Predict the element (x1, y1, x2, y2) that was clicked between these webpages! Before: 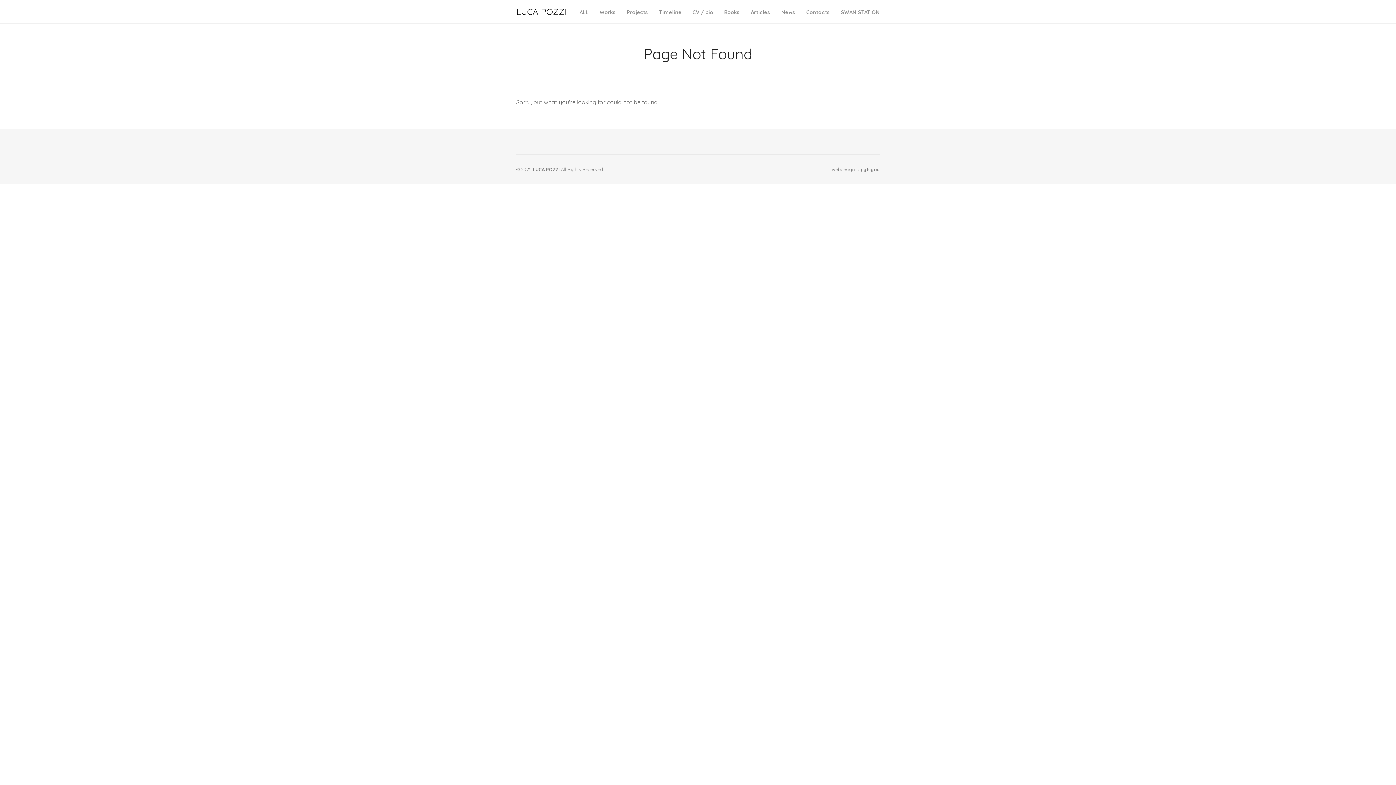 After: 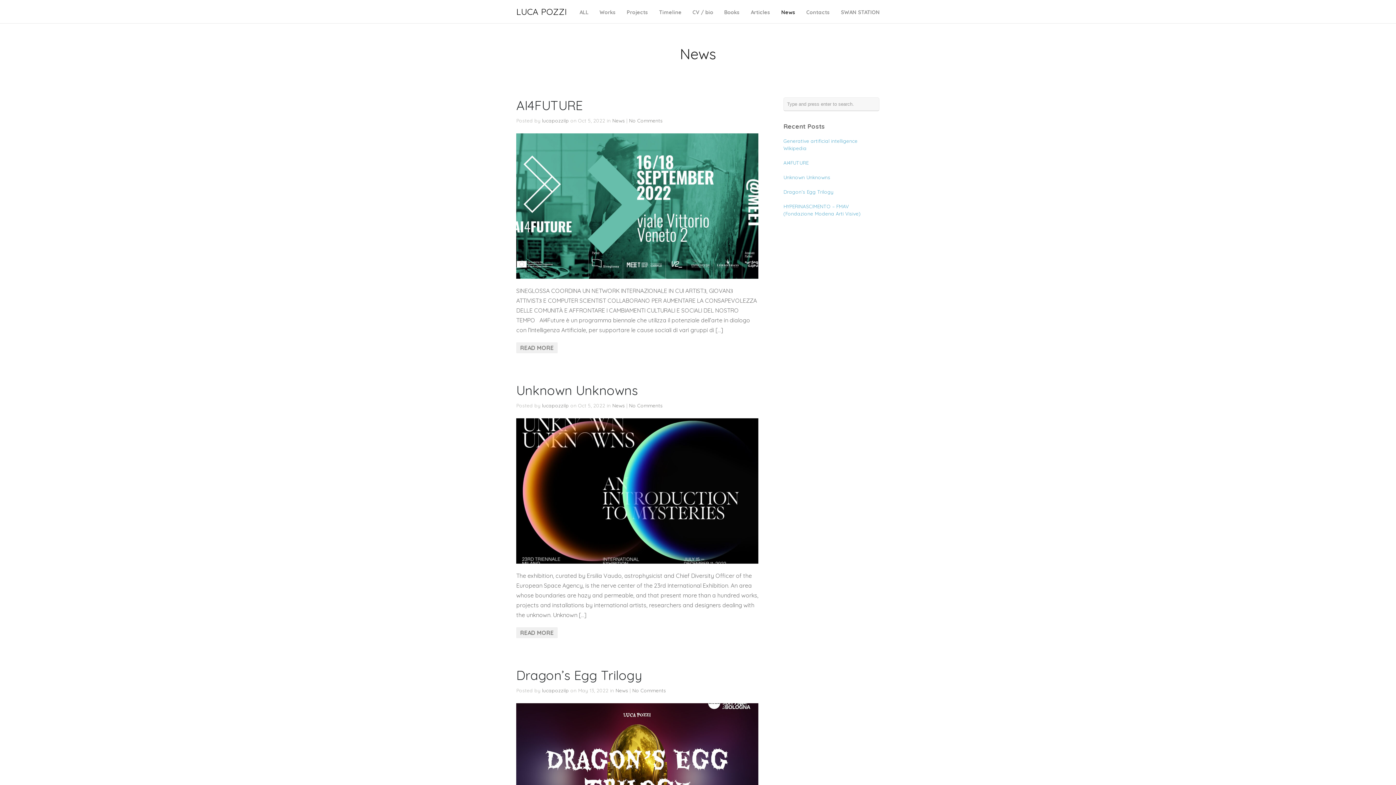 Action: bbox: (781, 8, 795, 17) label: News